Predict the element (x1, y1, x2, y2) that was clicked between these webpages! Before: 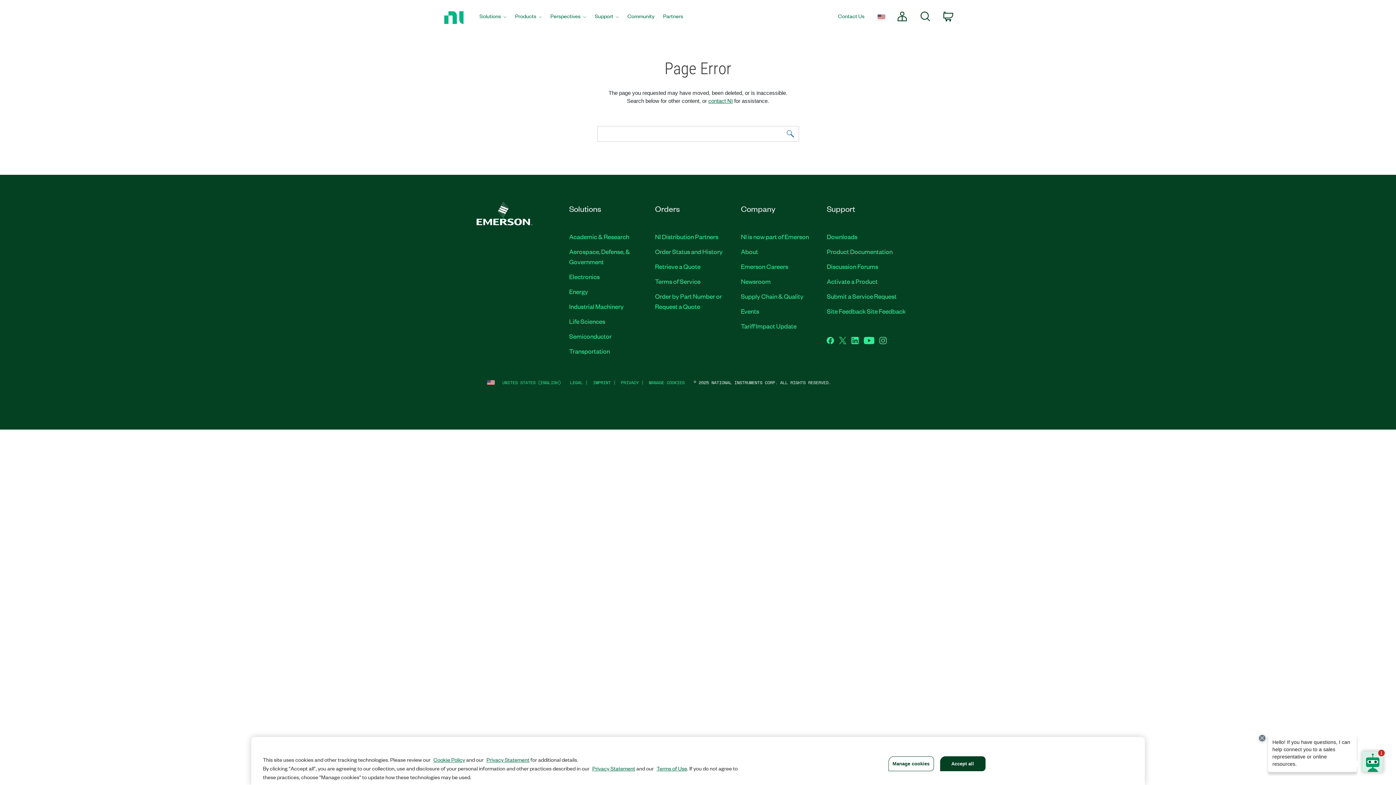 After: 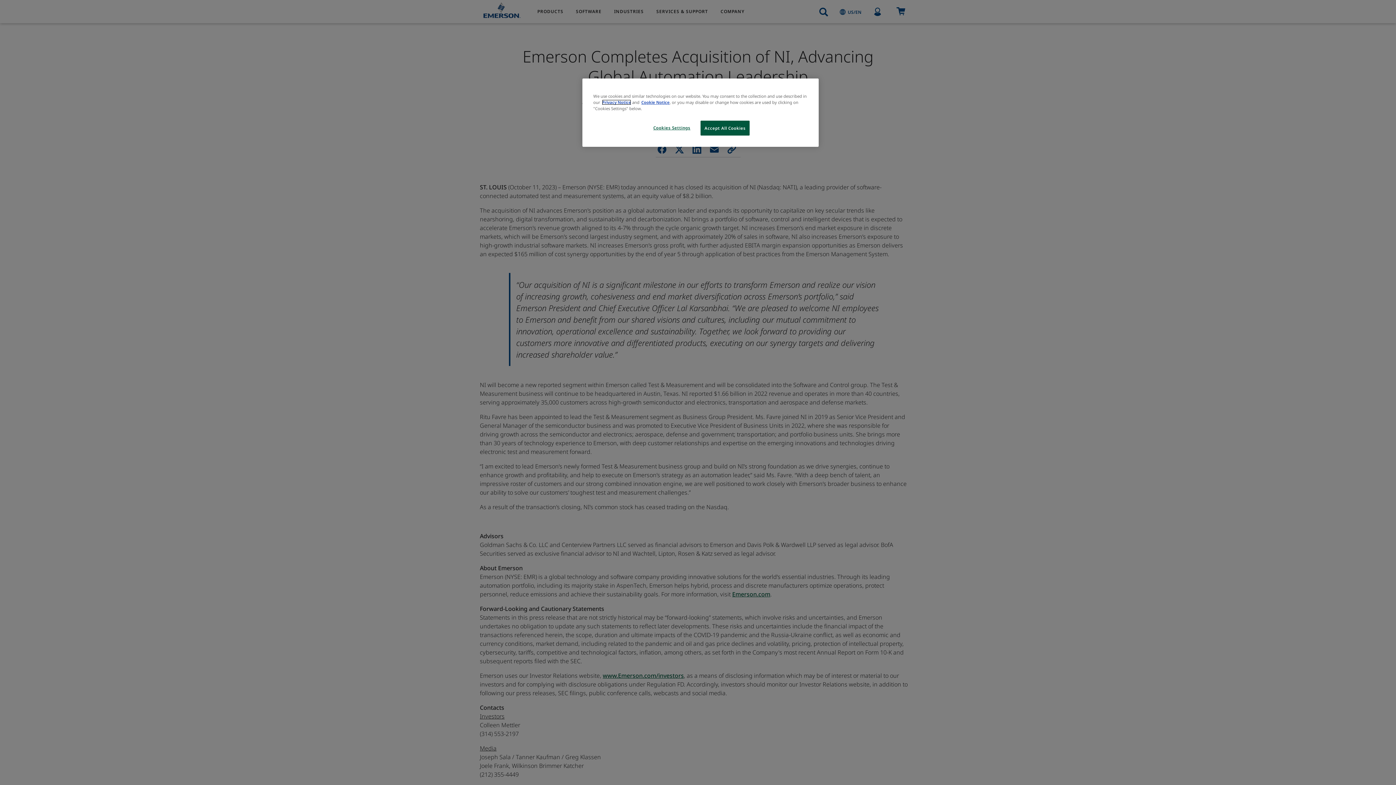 Action: bbox: (741, 232, 809, 240) label: NI is now part of Emerson